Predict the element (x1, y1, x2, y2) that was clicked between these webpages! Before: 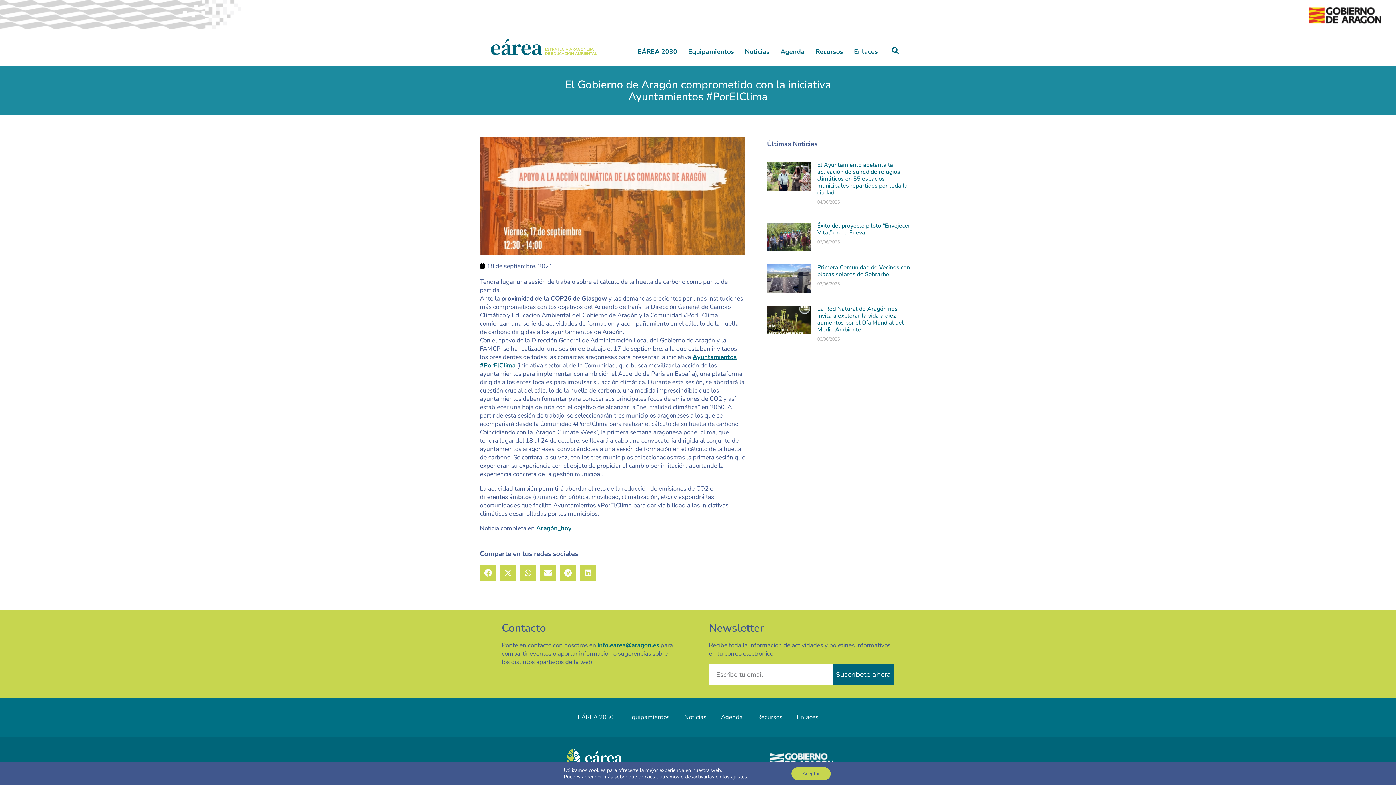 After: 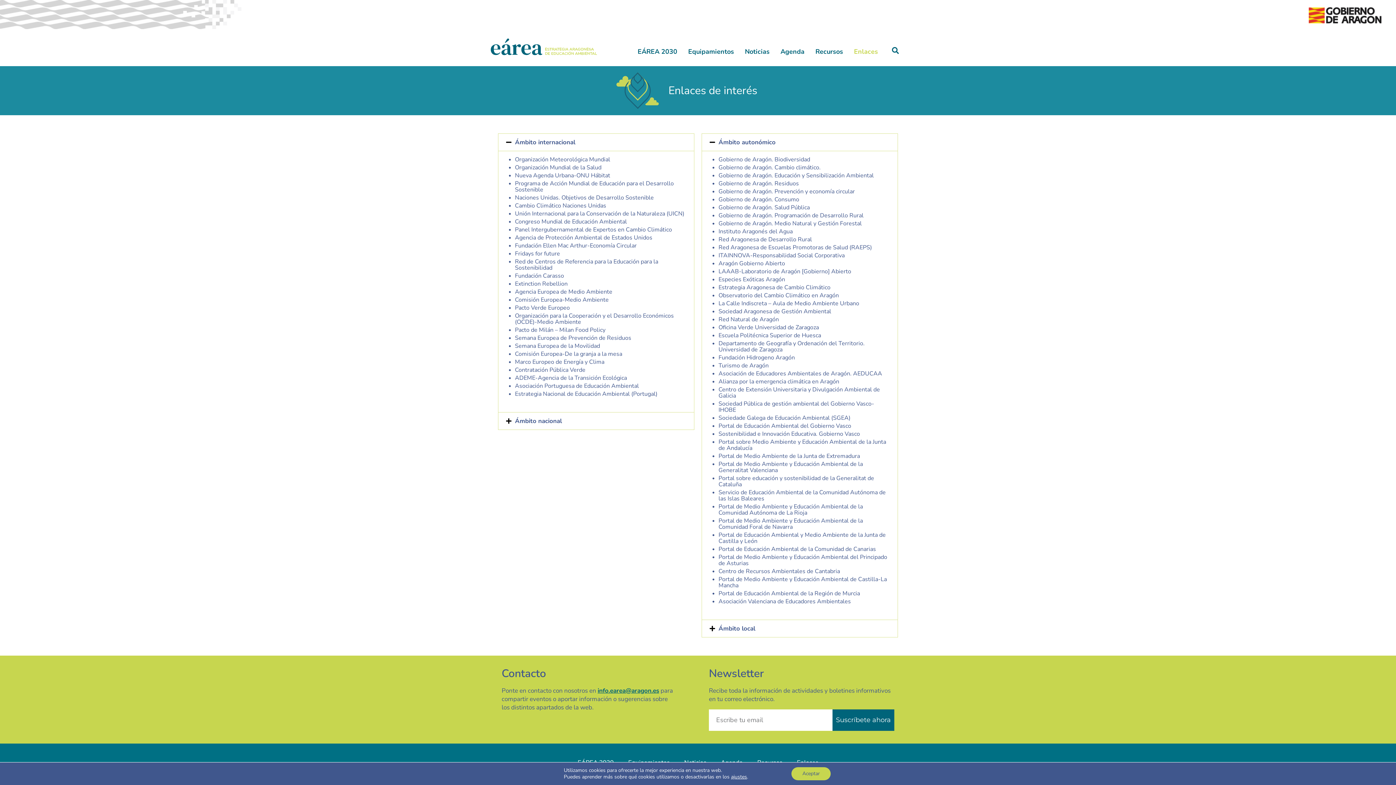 Action: bbox: (789, 709, 825, 726) label: Enlaces